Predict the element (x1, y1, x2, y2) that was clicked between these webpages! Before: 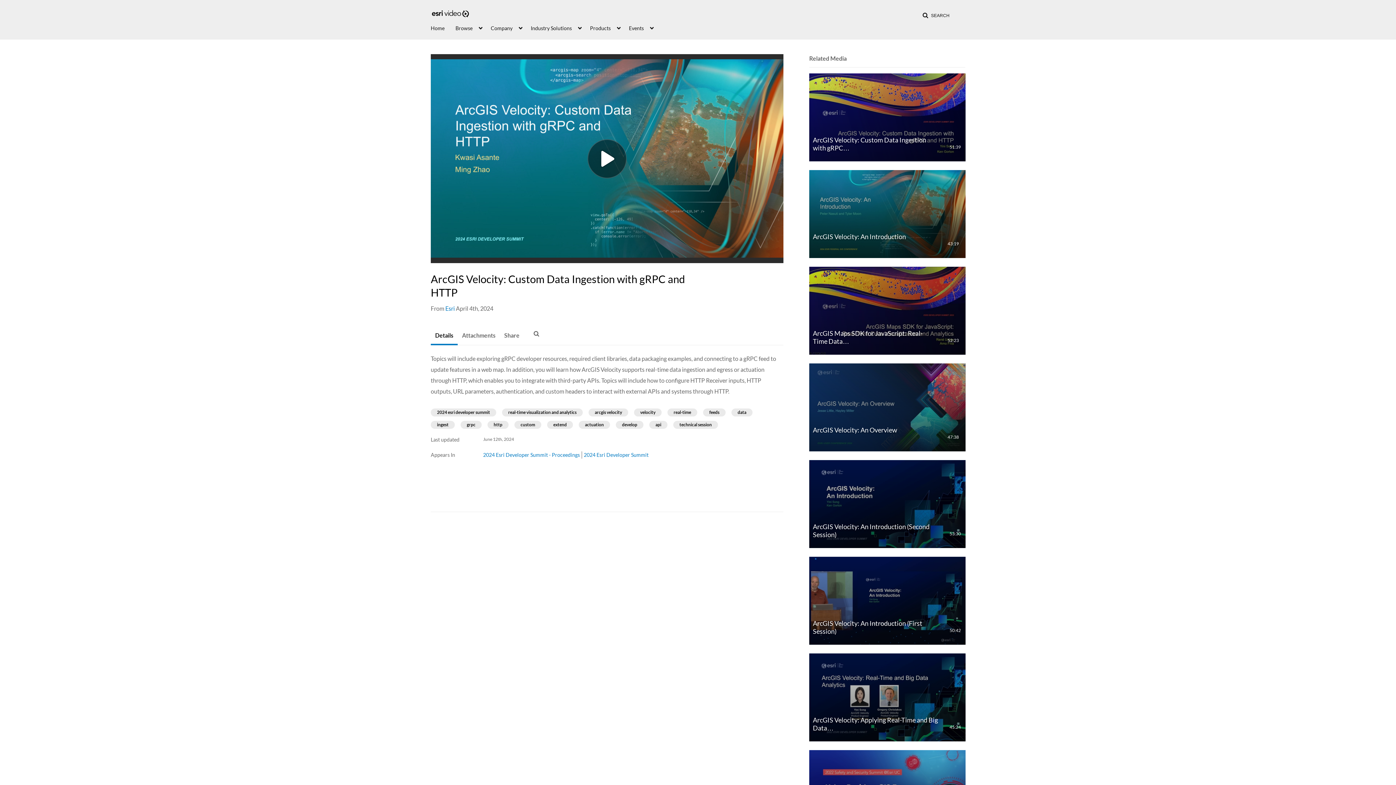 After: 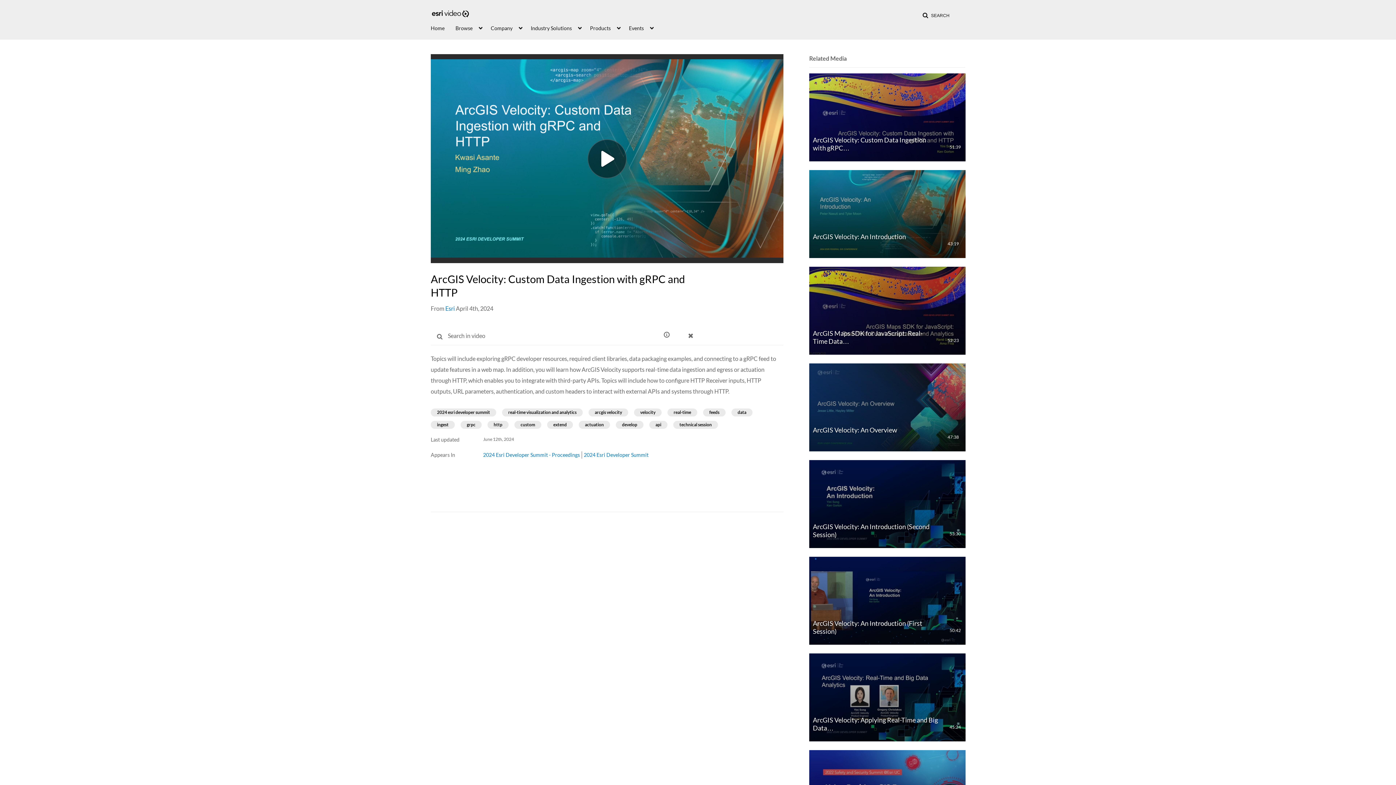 Action: bbox: (528, 331, 544, 340) label: Open search in video box